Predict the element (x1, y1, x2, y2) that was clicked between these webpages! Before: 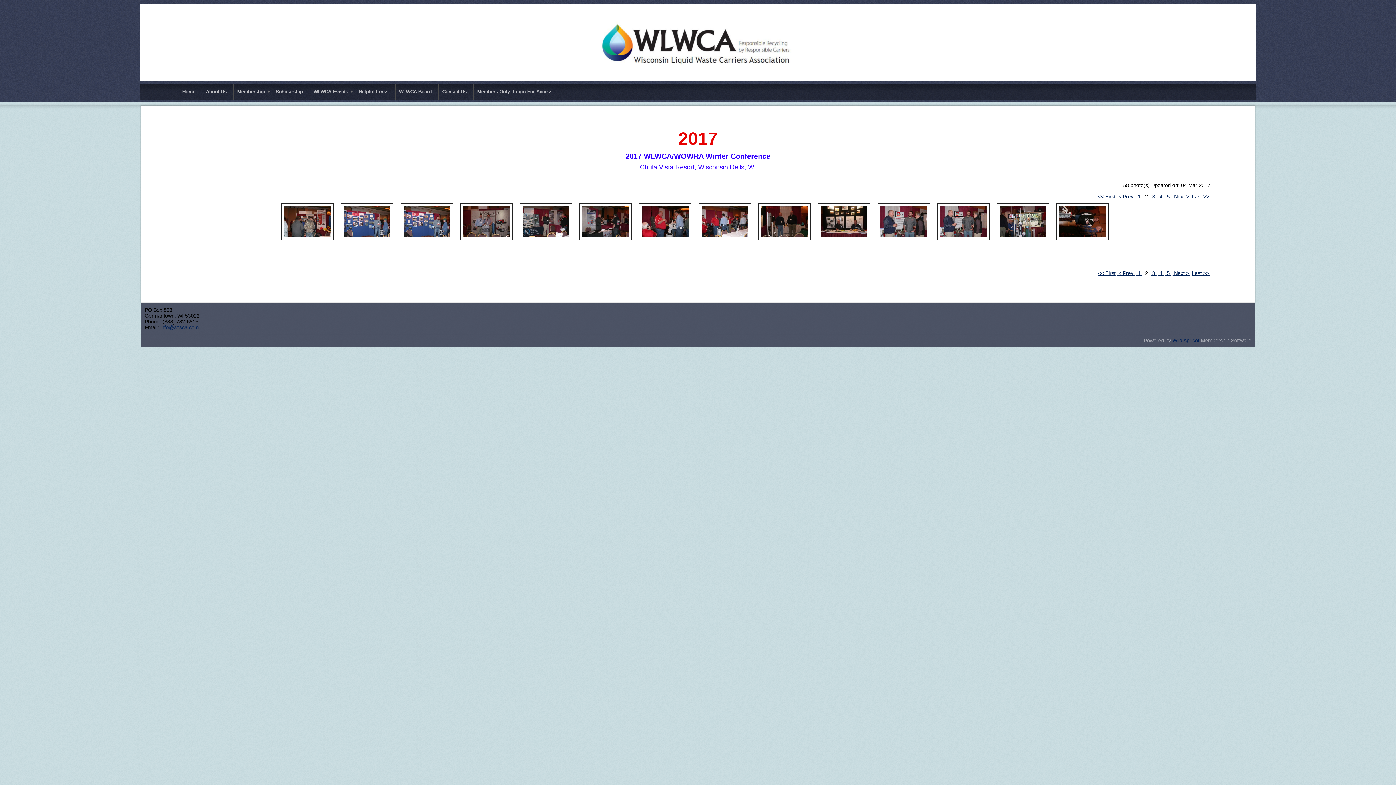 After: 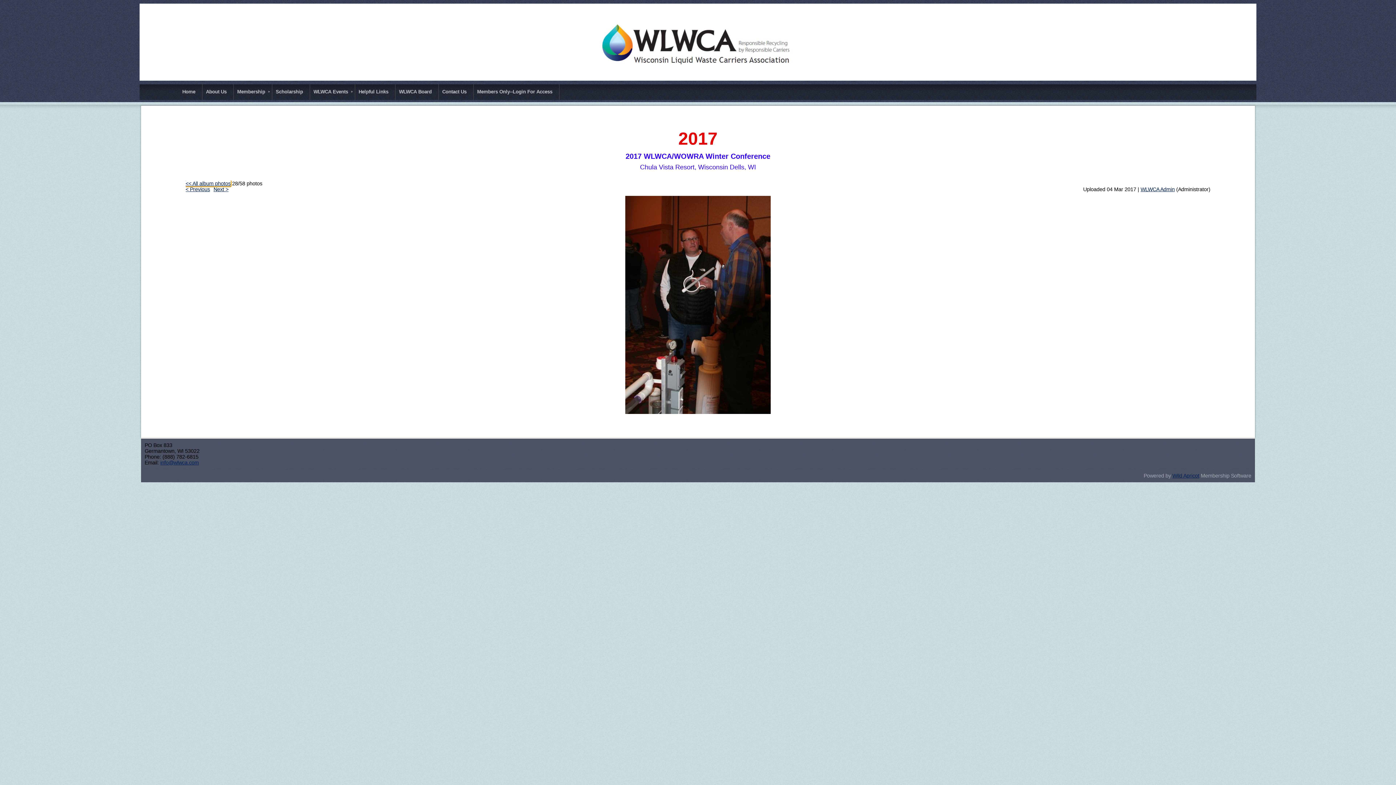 Action: bbox: (1059, 232, 1106, 237)